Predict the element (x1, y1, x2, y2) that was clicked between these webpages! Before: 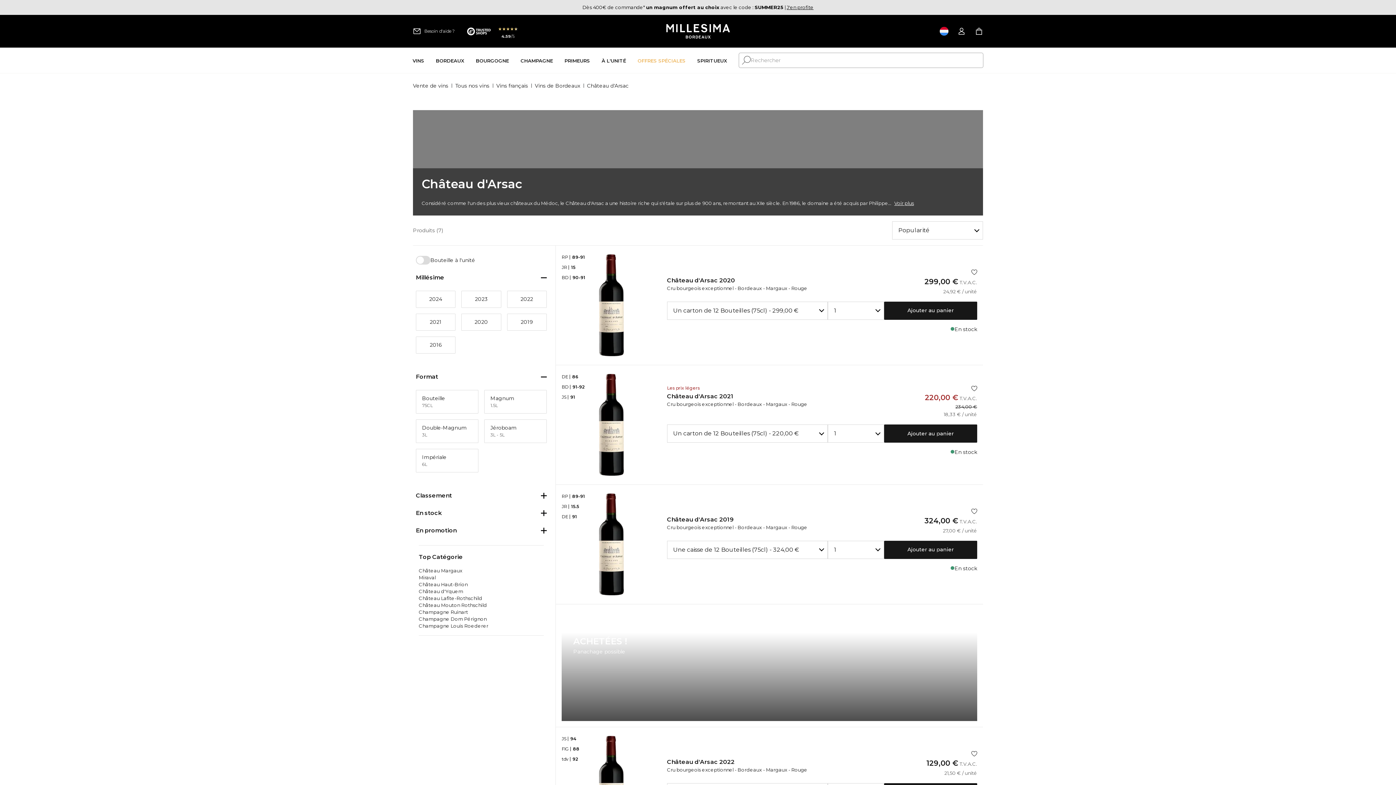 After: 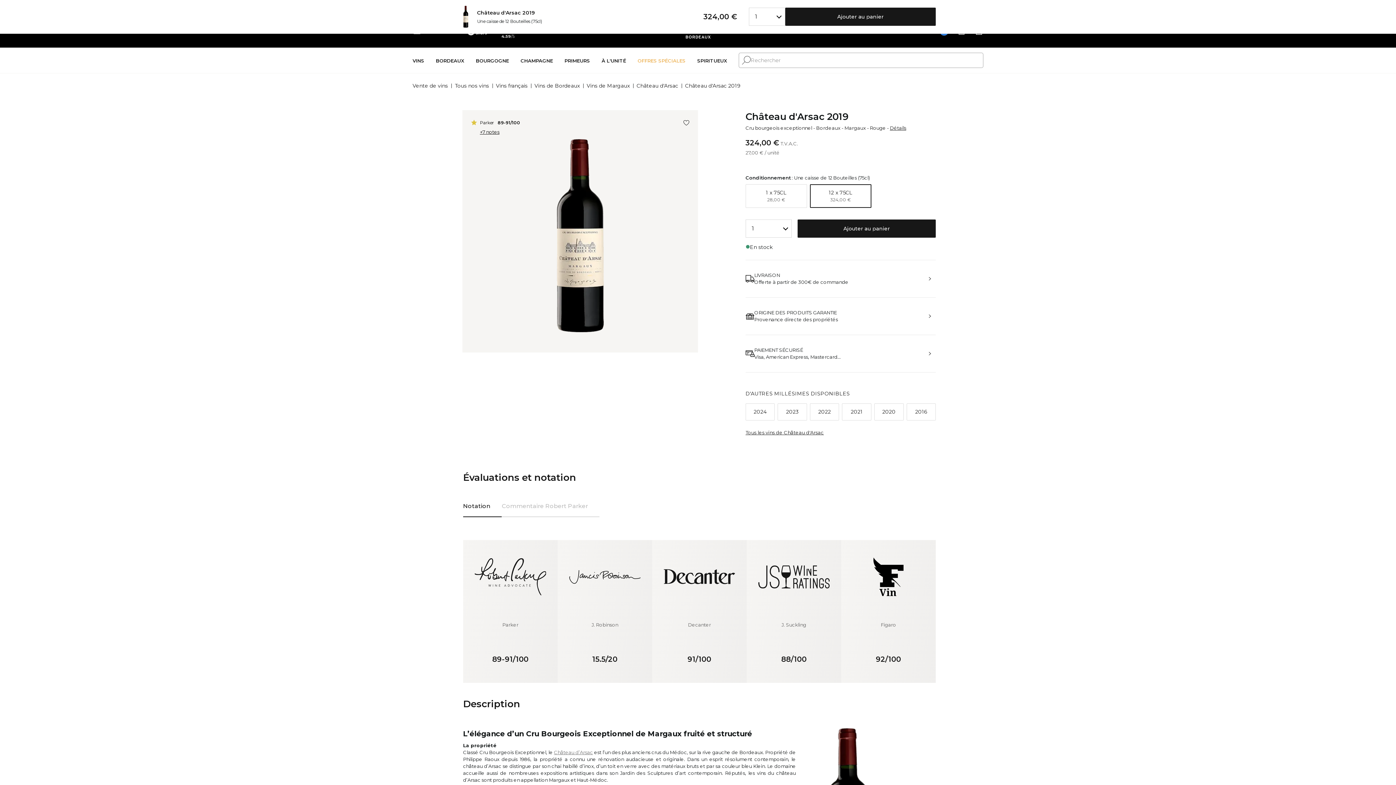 Action: label: Château d'Arsac 2019 bbox: (667, 516, 734, 523)